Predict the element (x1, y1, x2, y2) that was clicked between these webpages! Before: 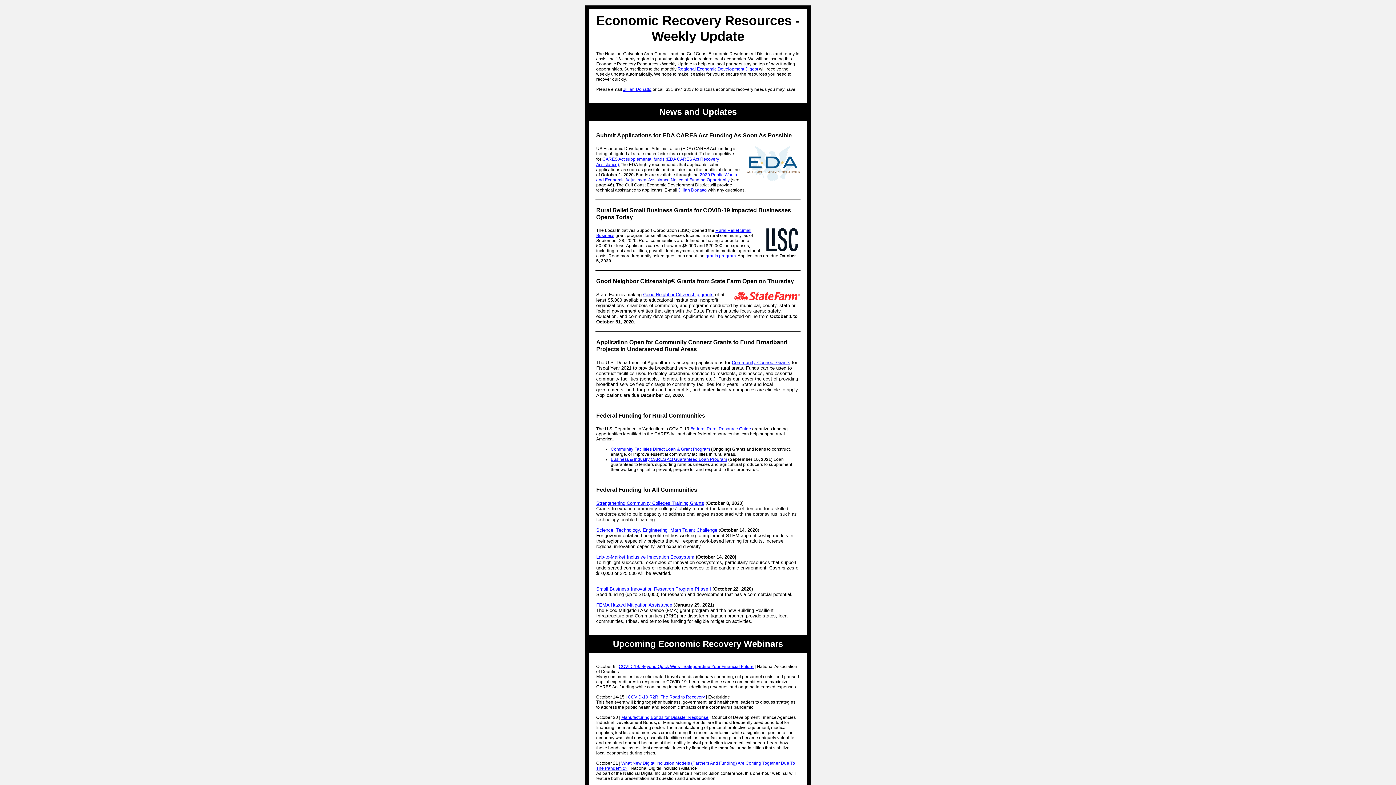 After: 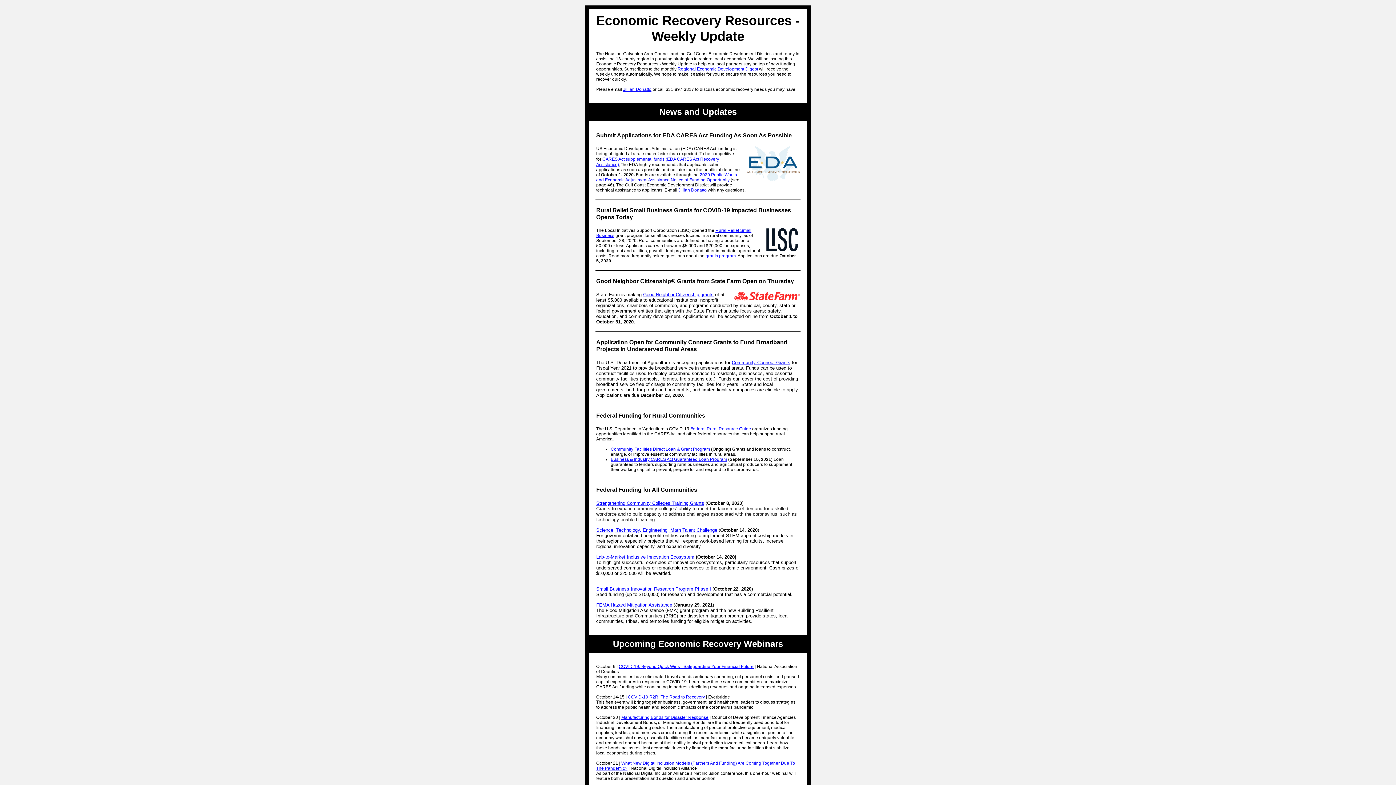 Action: bbox: (596, 172, 737, 182) label: 2020 Public Works and Economic Adjustment Assistance Notice of Funding Opportunity